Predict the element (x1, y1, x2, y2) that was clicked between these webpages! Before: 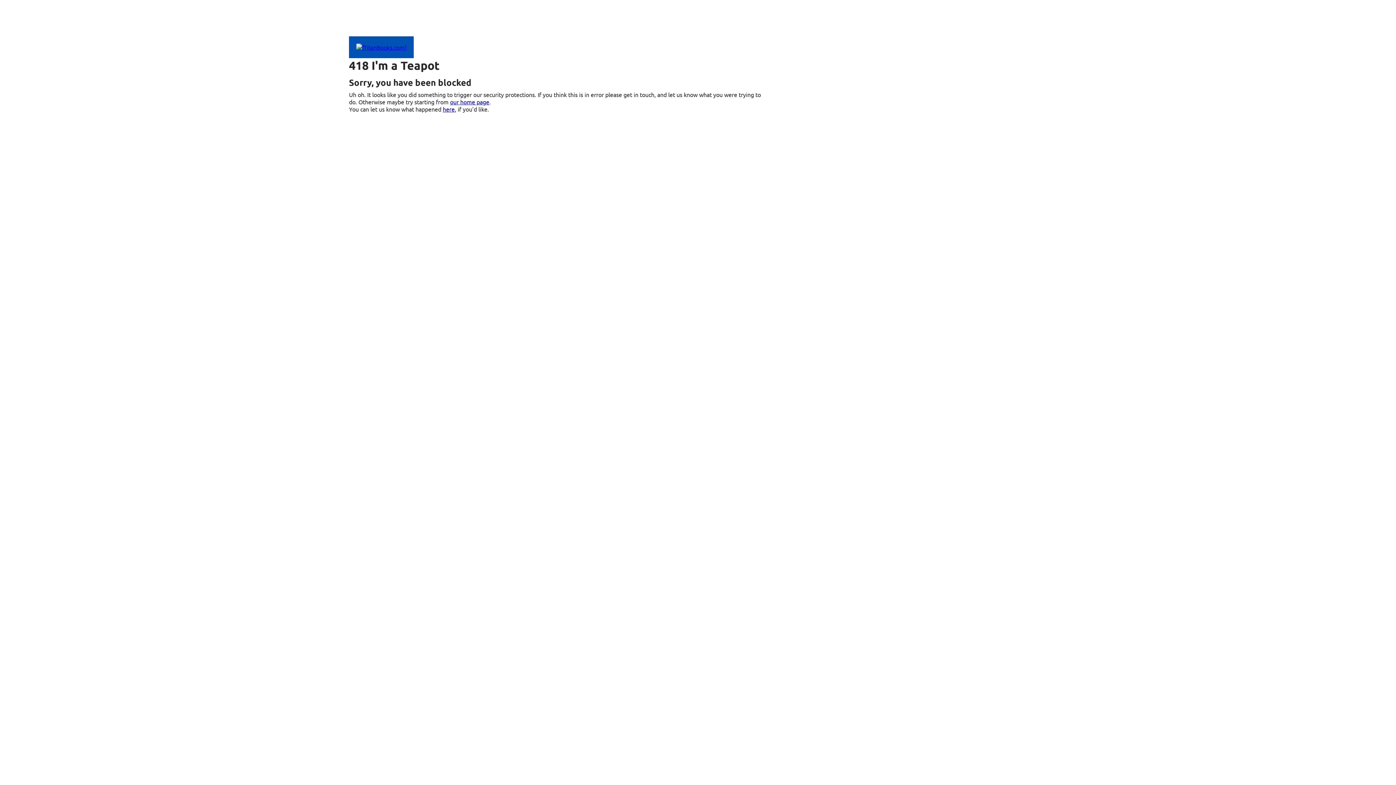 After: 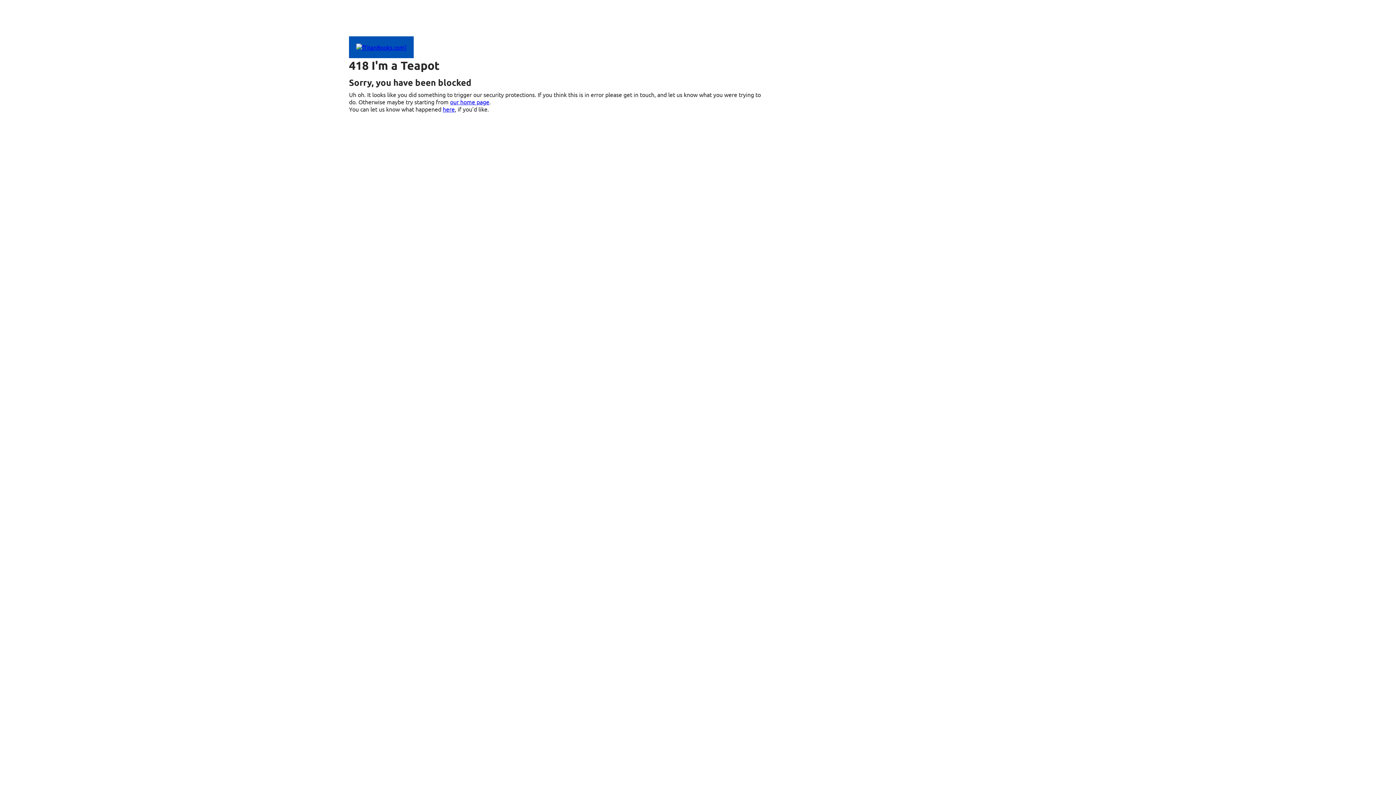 Action: bbox: (442, 105, 454, 112) label: here